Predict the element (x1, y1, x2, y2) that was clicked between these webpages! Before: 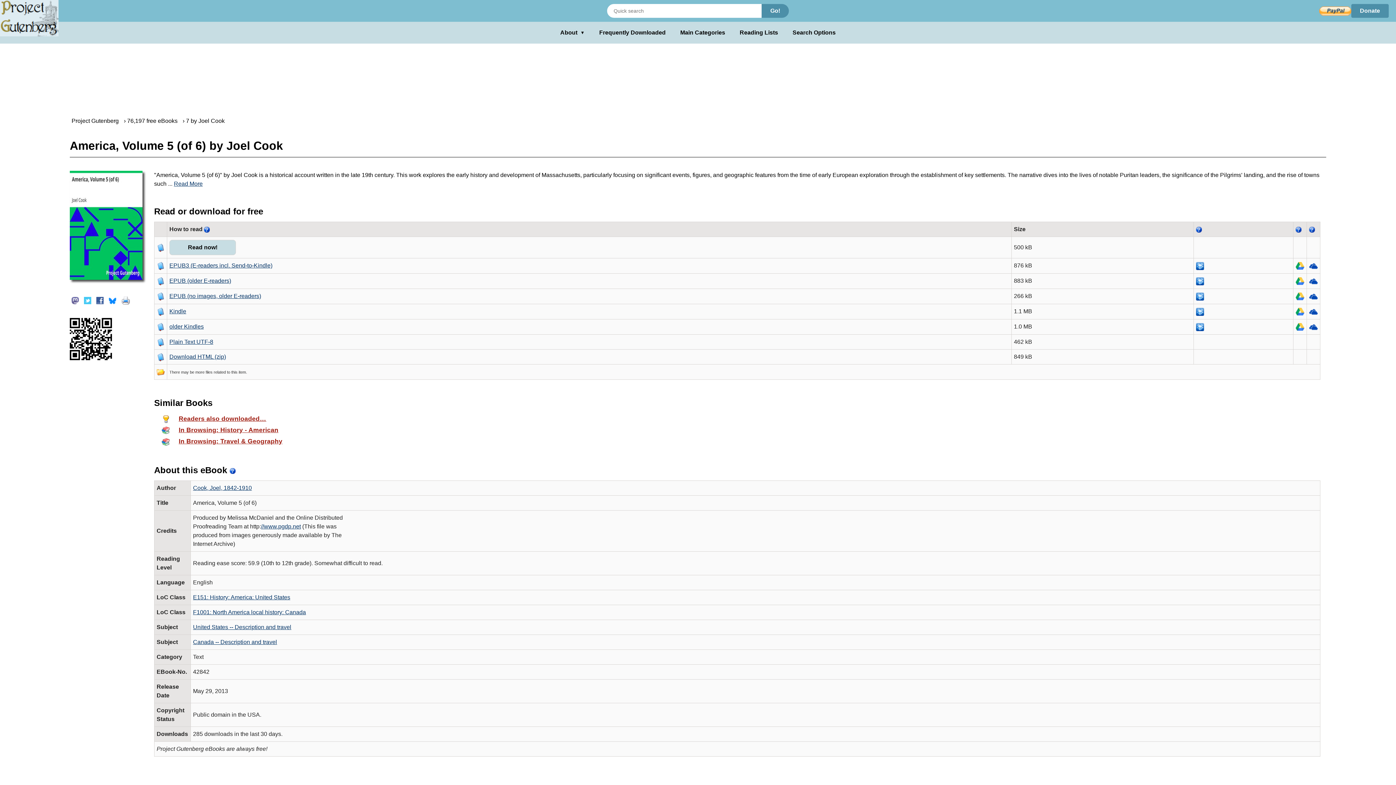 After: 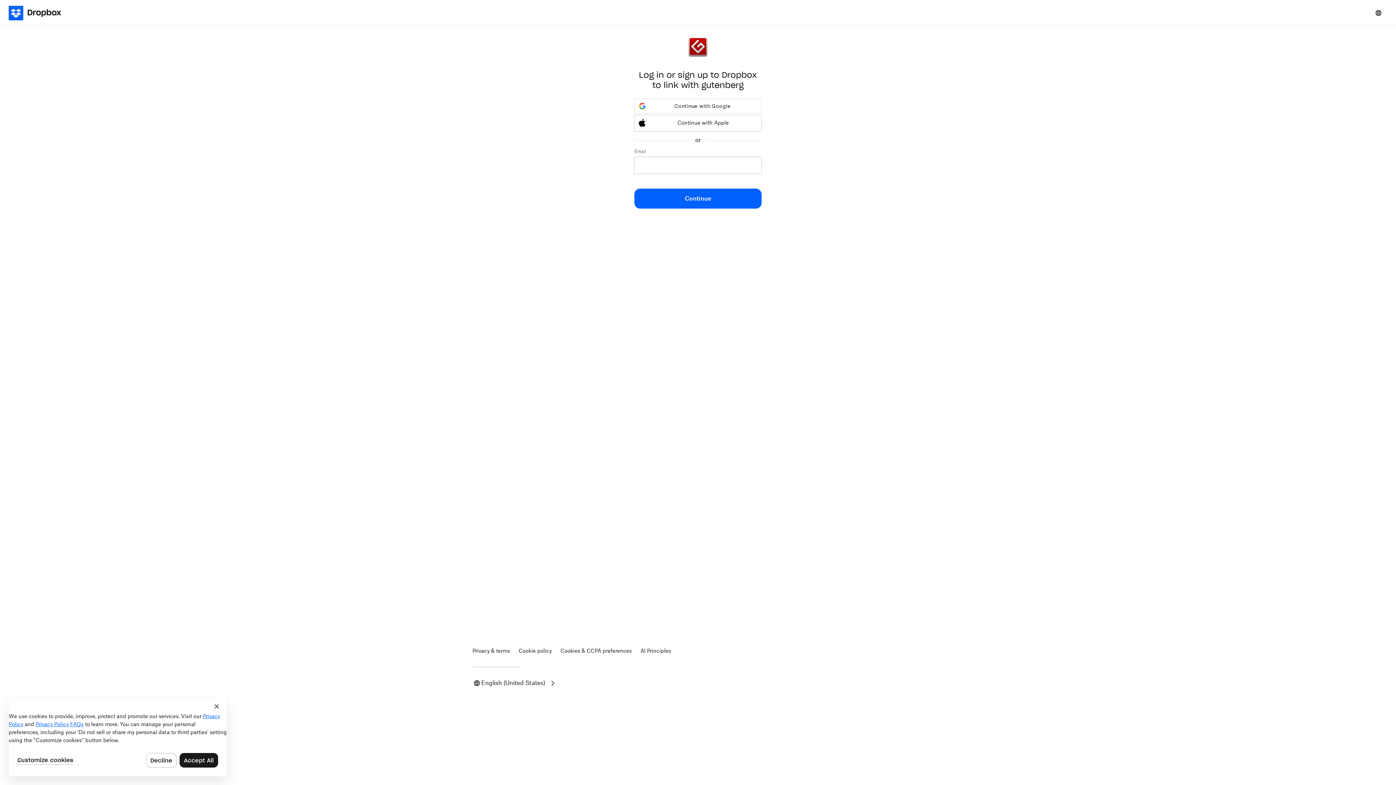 Action: bbox: (1196, 323, 1204, 329)